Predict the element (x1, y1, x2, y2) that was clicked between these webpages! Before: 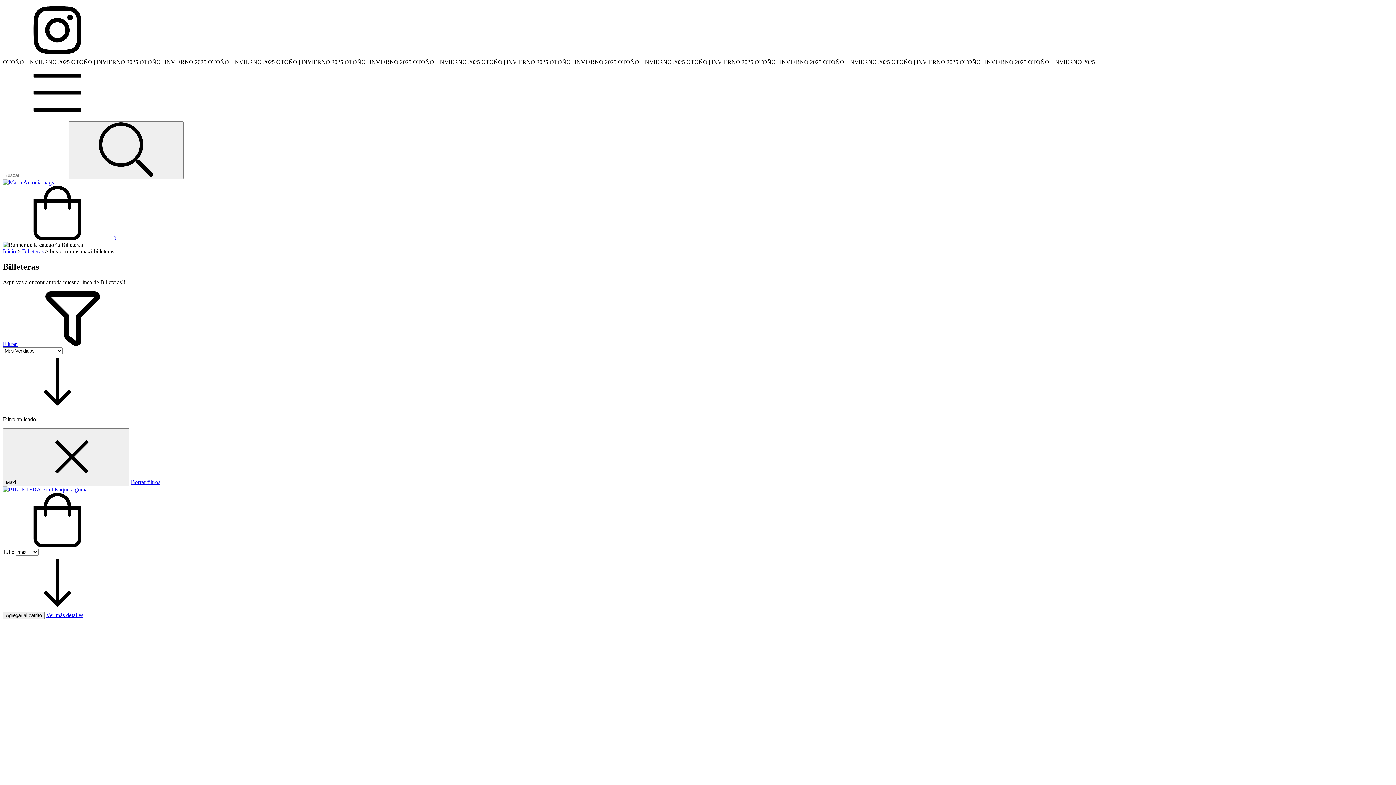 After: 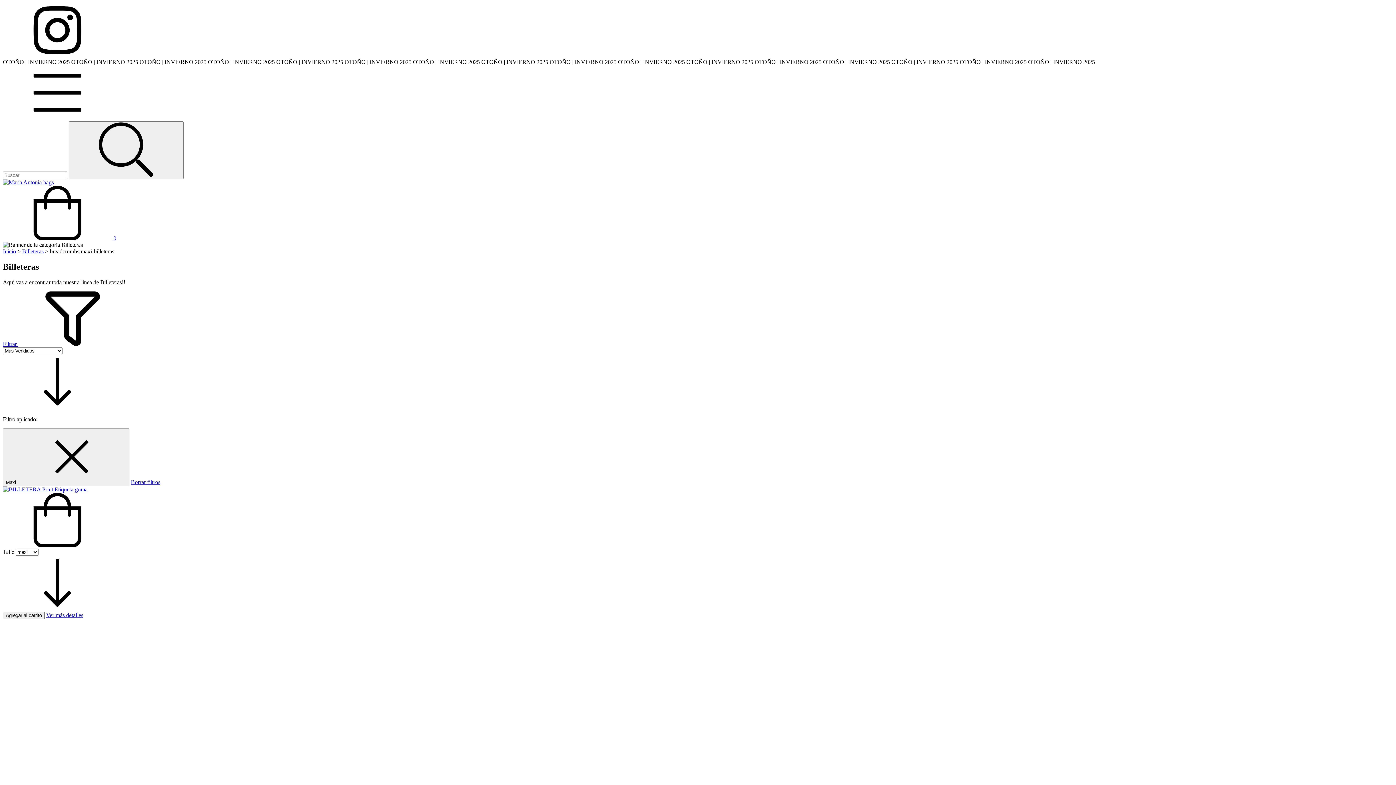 Action: label: Borrar filtros bbox: (130, 479, 160, 485)